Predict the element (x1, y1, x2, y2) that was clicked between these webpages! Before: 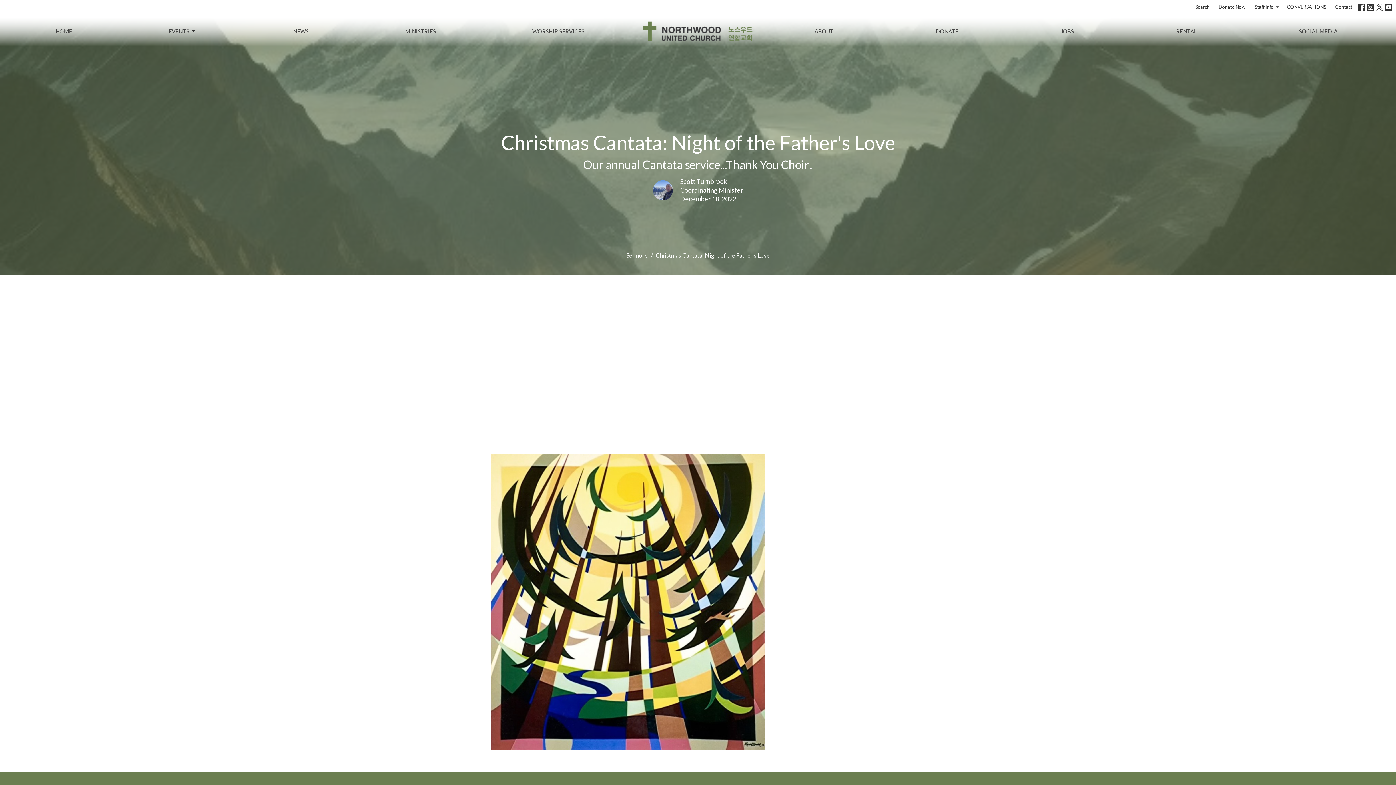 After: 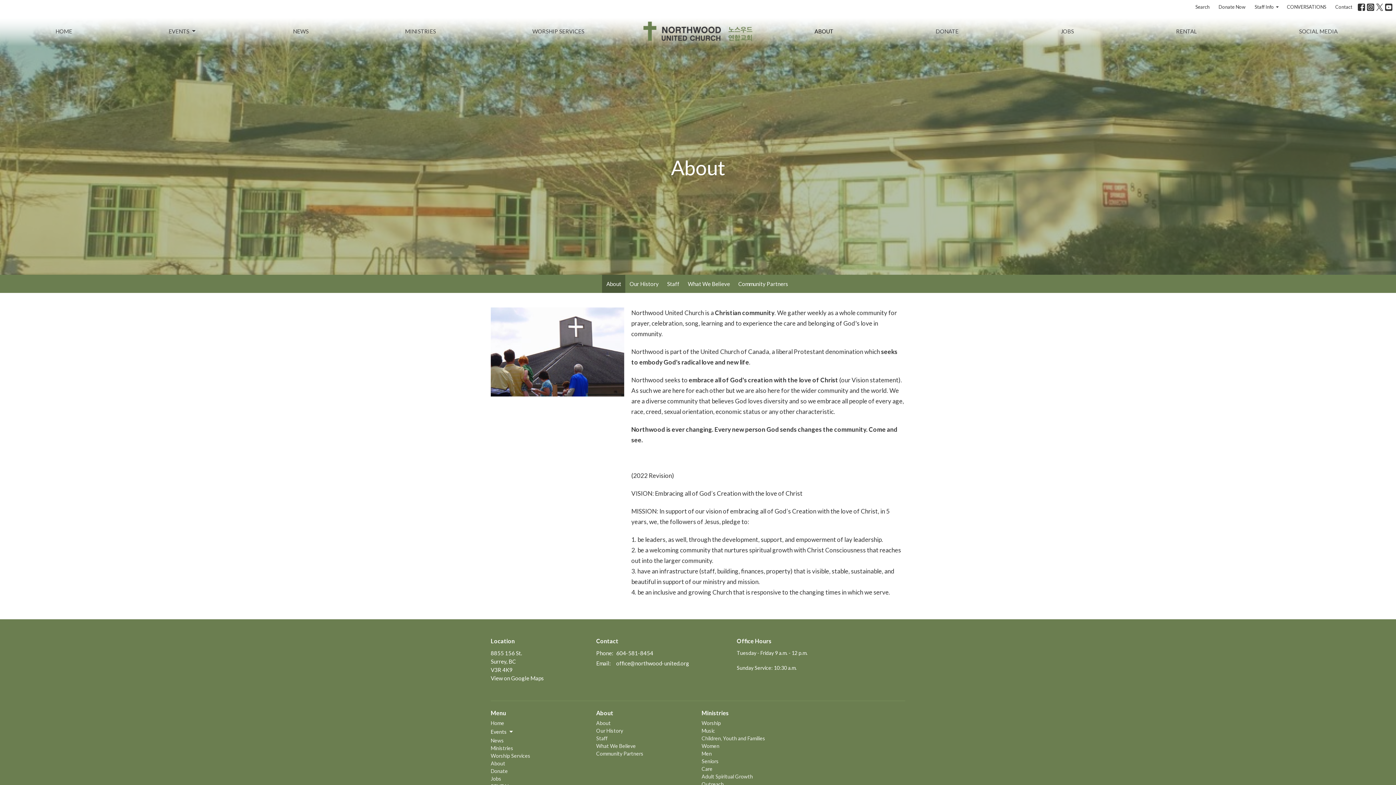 Action: label: ABOUT bbox: (814, 25, 833, 37)